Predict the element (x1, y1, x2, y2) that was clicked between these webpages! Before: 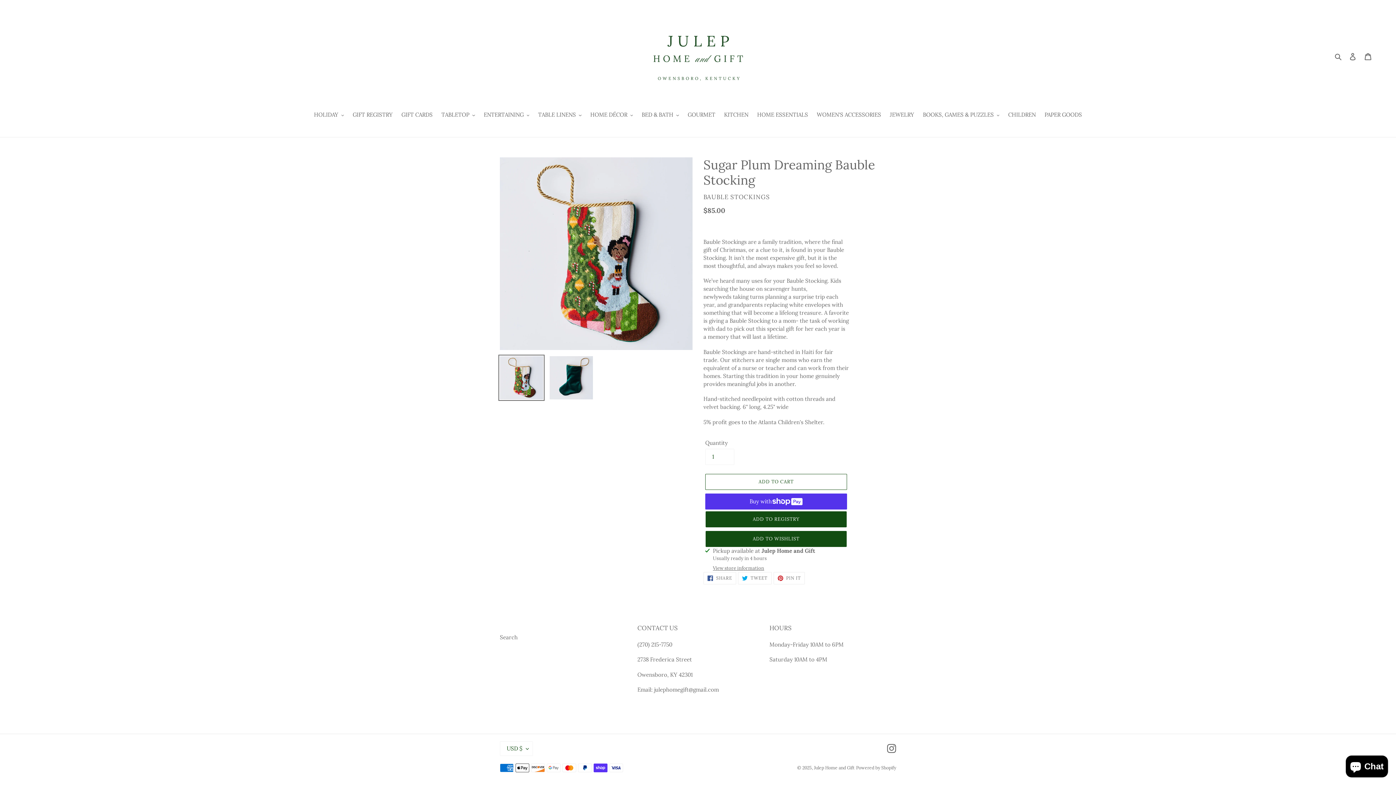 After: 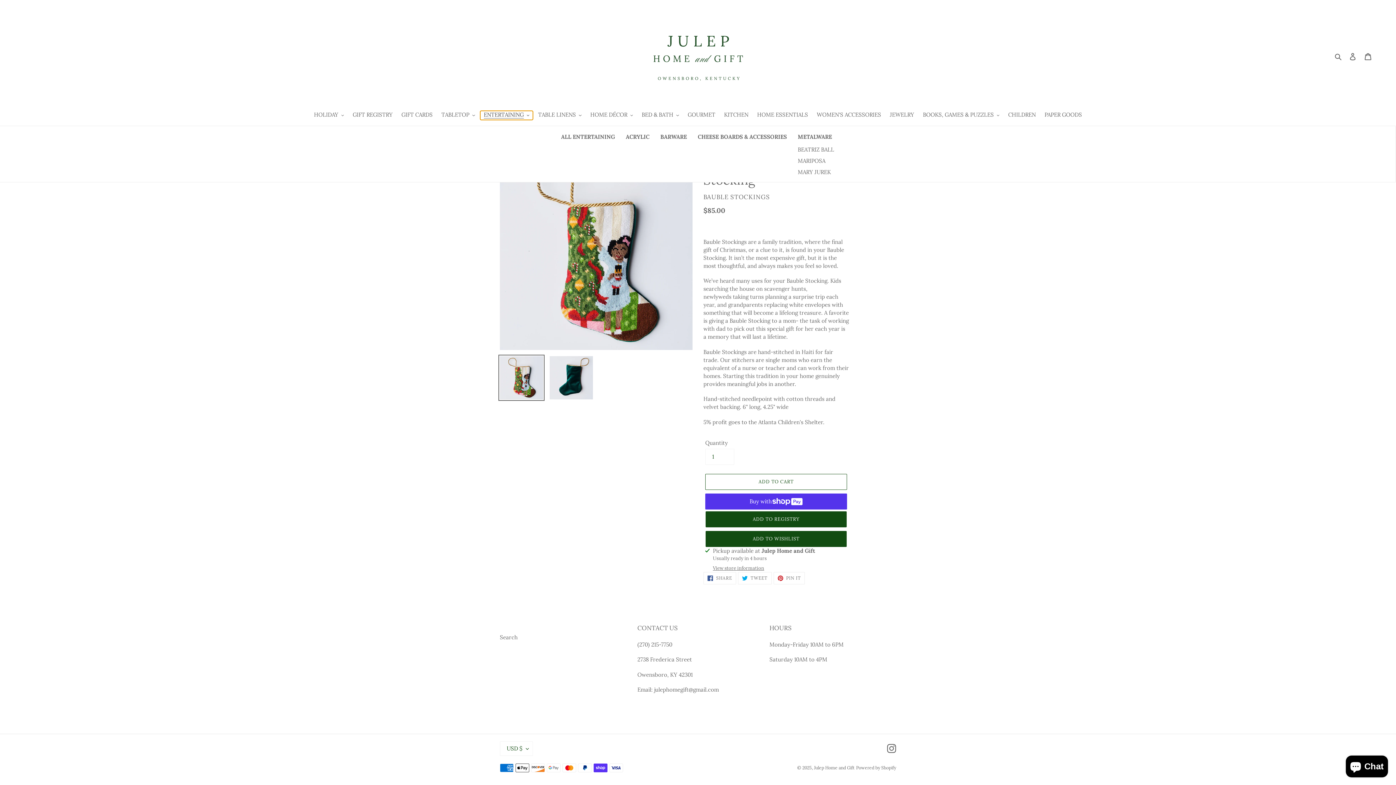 Action: label: ENTERTAINING bbox: (480, 110, 533, 120)